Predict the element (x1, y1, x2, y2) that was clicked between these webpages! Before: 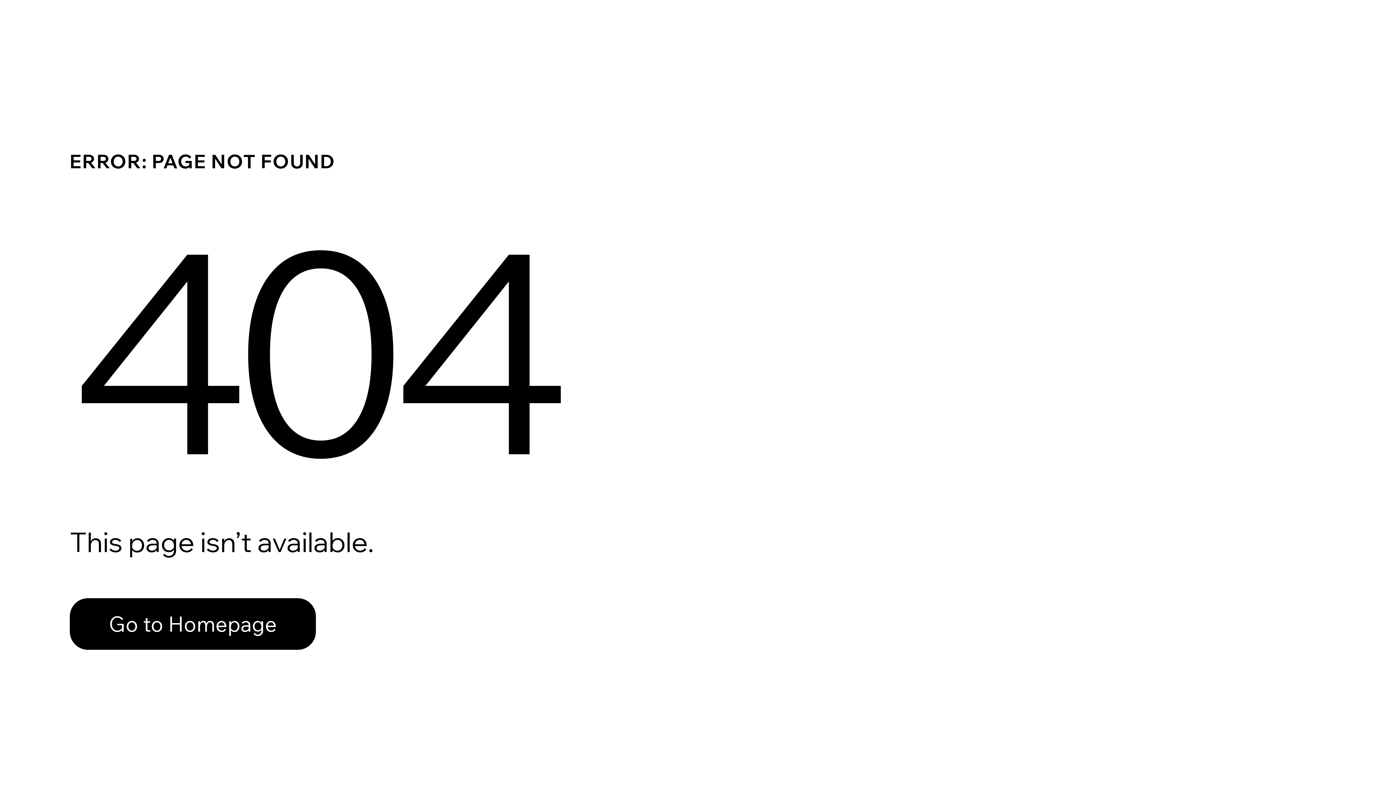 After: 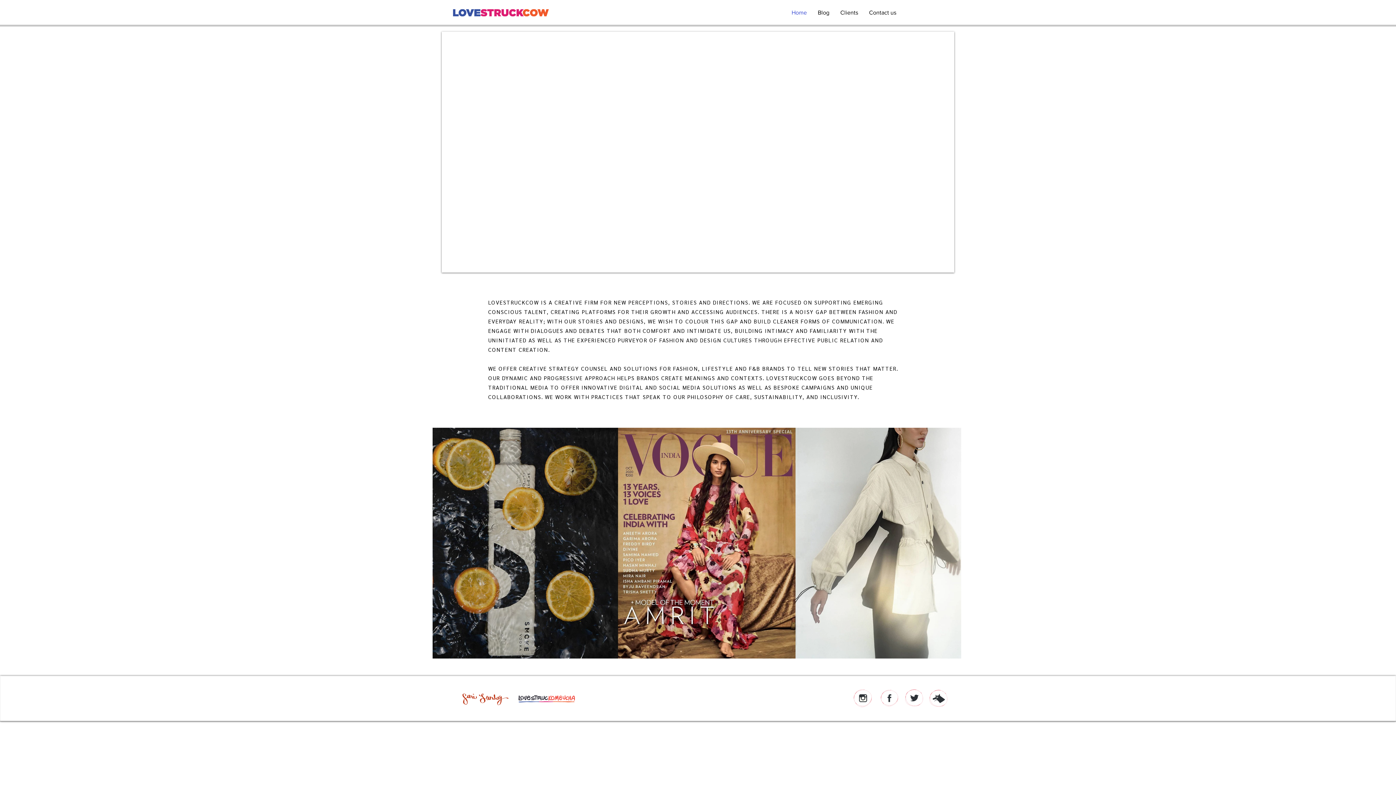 Action: label: Go to Homepage bbox: (69, 582, 768, 659)